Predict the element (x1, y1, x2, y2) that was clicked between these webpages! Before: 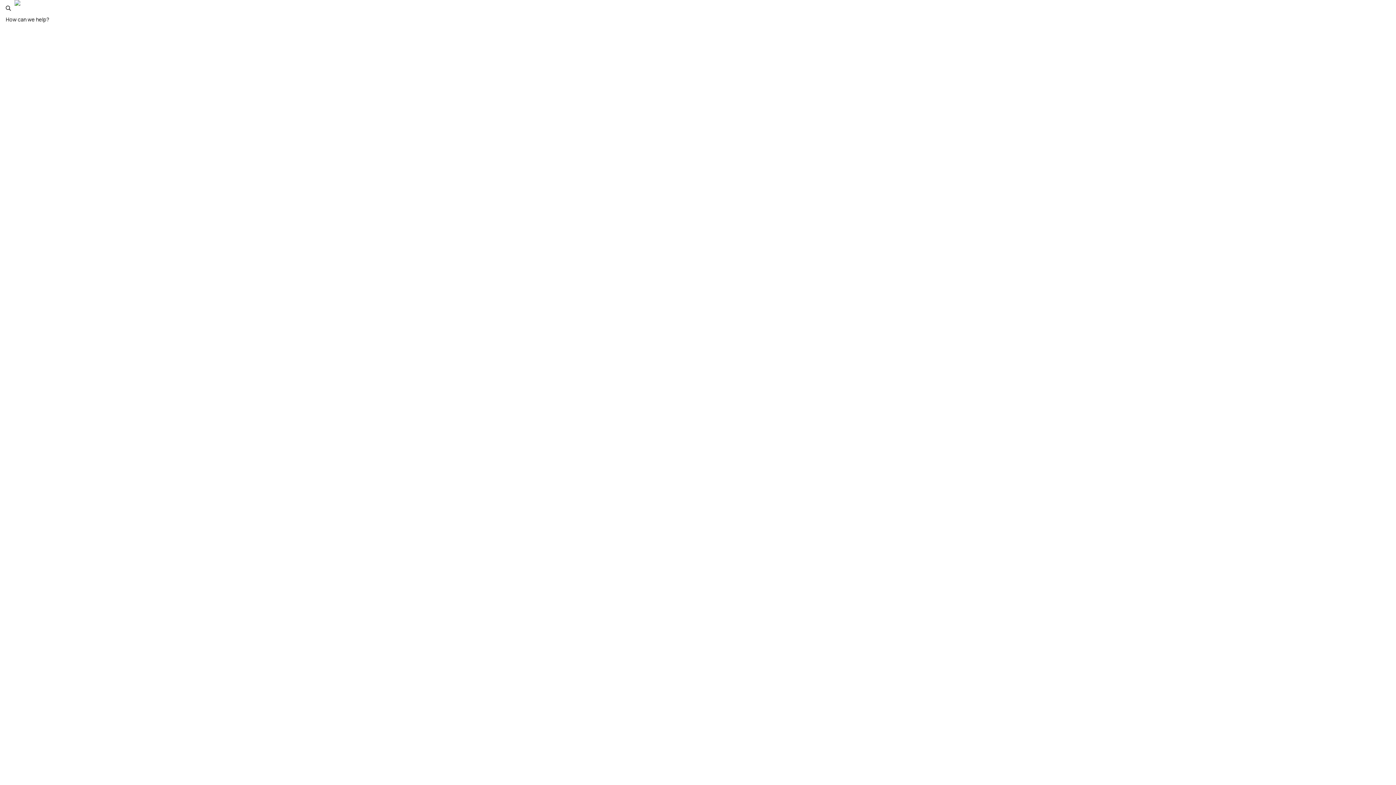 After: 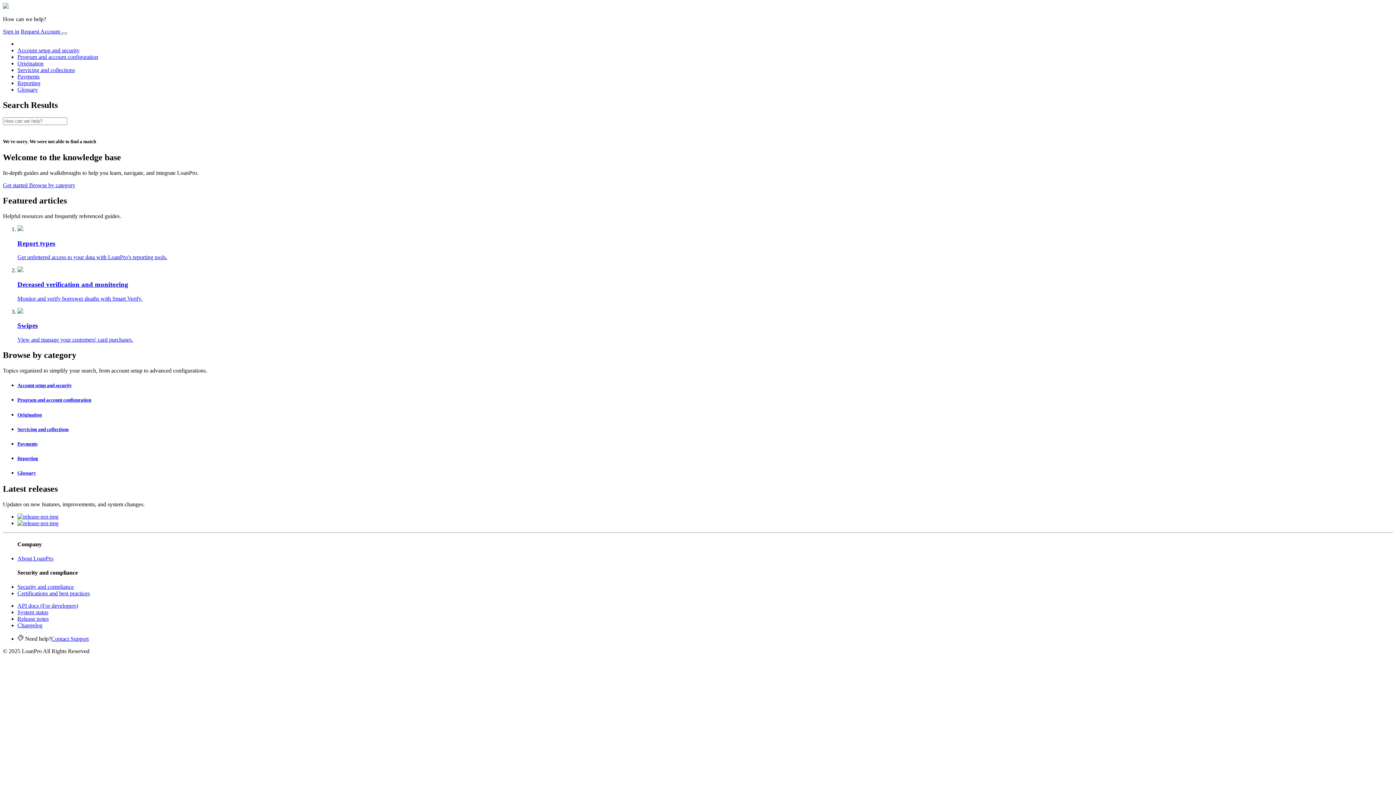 Action: bbox: (14, 0, 56, 5)